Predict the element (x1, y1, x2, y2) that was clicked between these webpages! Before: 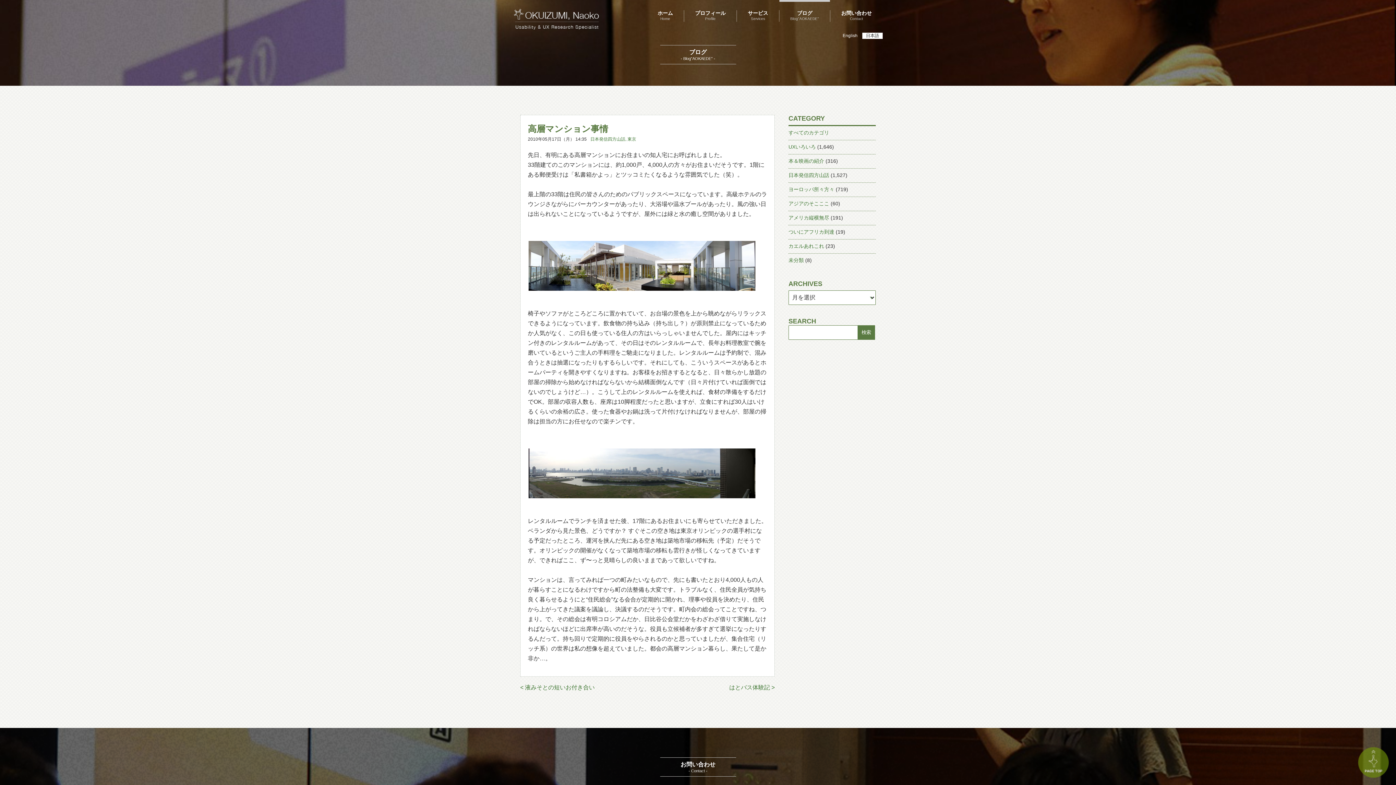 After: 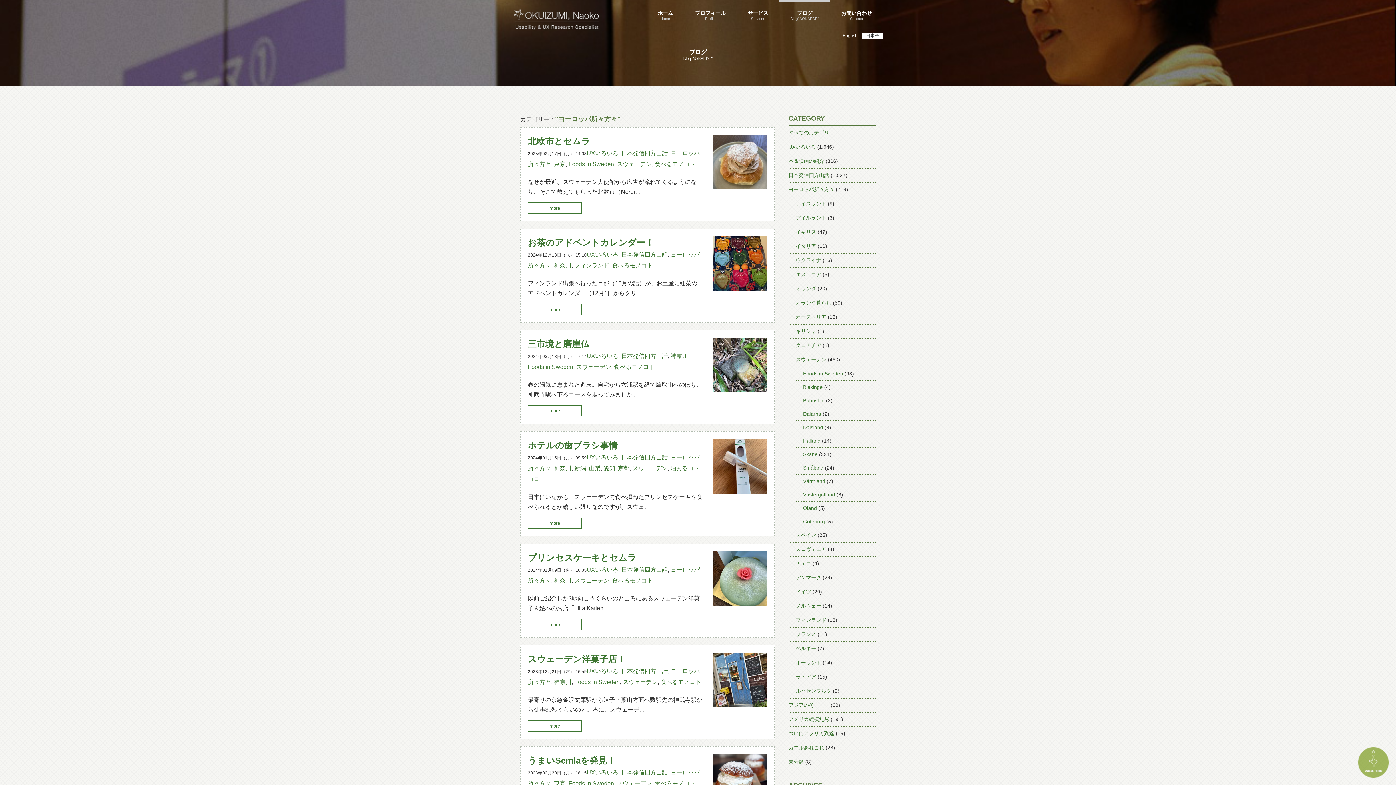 Action: label: ヨーロッパ所々方々 bbox: (788, 182, 834, 196)